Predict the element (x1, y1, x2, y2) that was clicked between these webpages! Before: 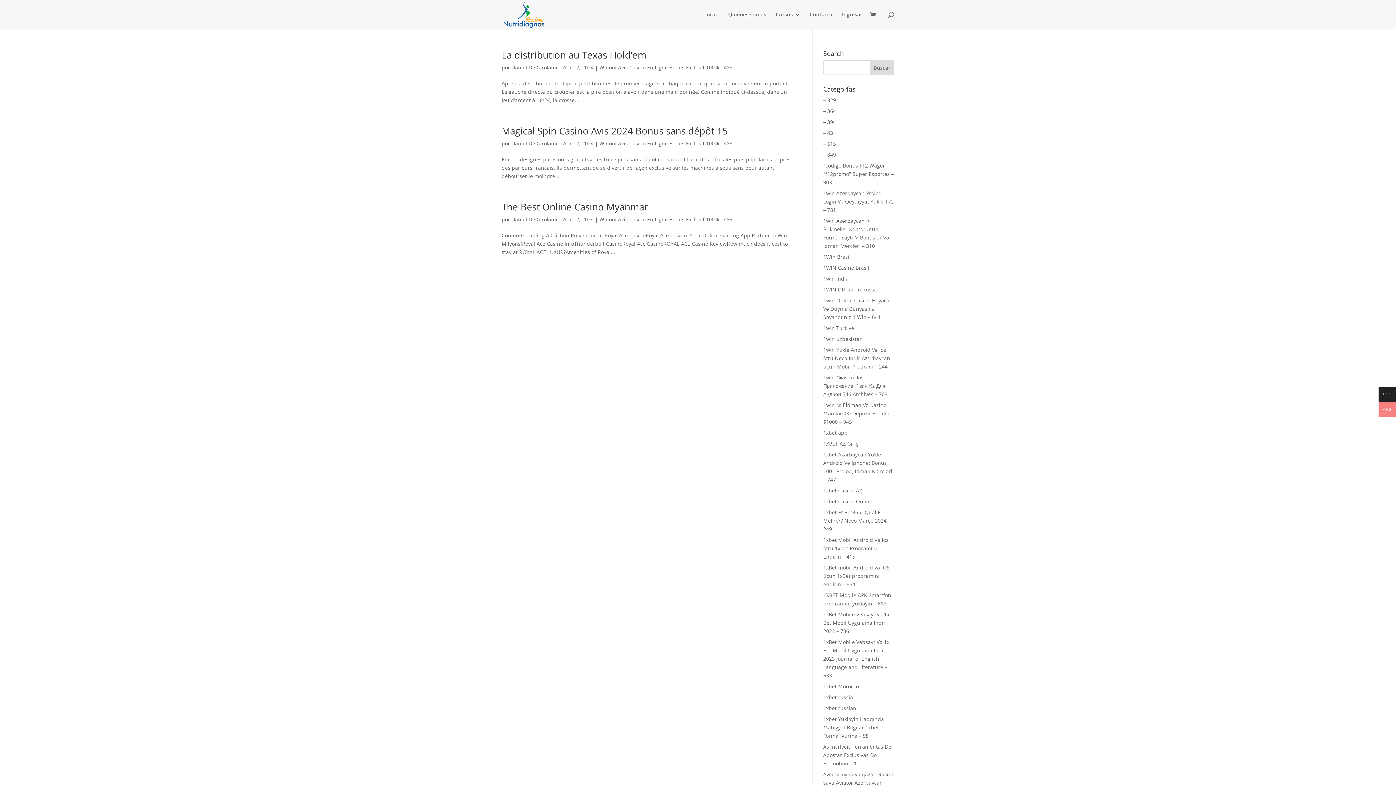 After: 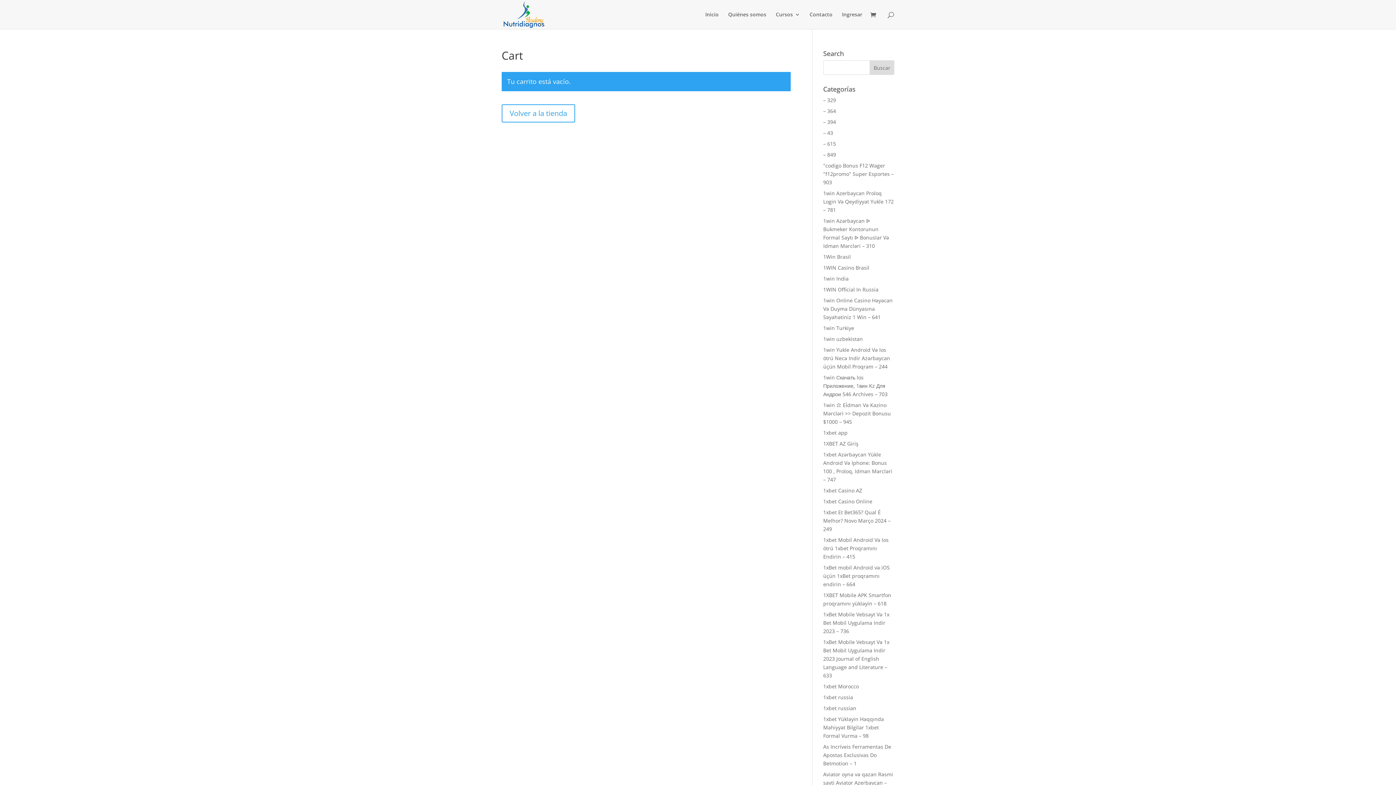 Action: bbox: (870, 11, 880, 19)